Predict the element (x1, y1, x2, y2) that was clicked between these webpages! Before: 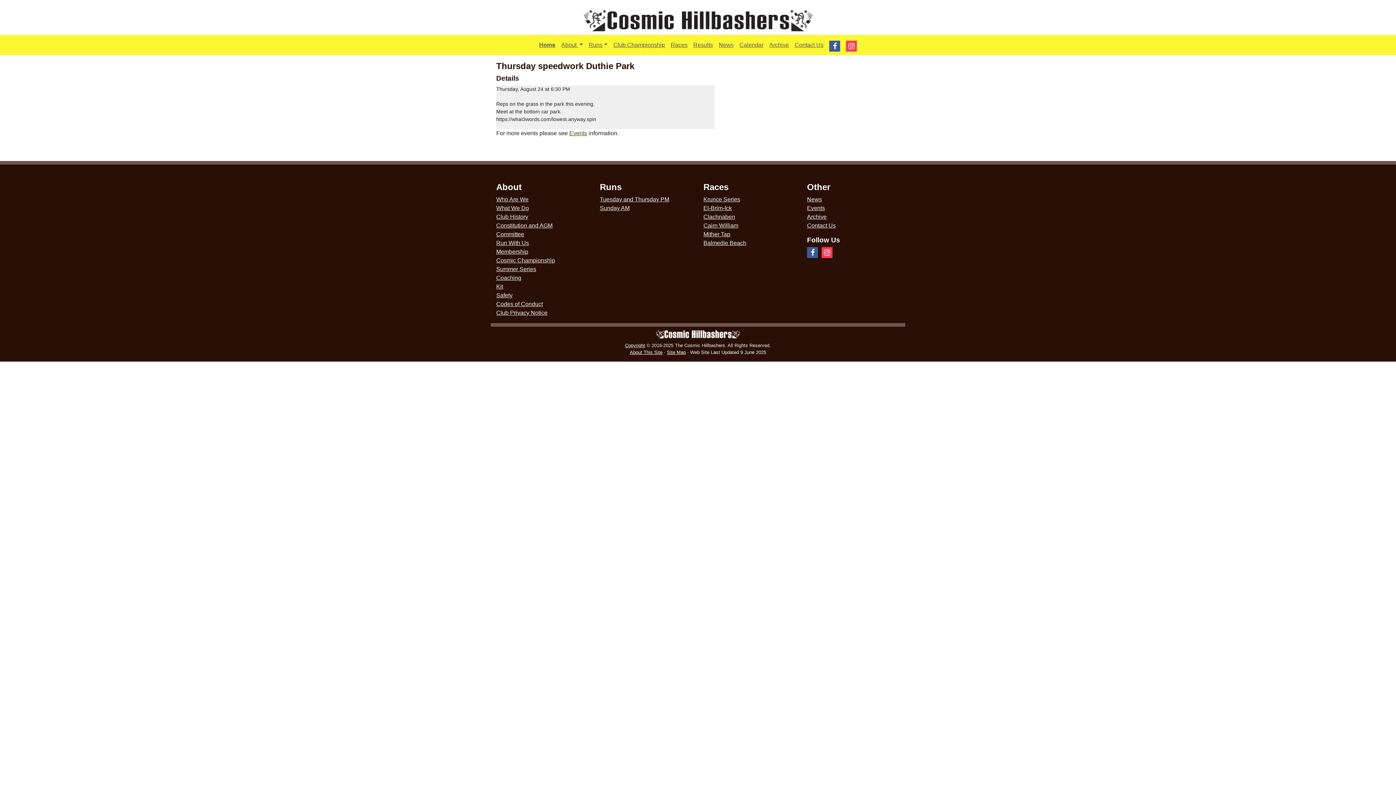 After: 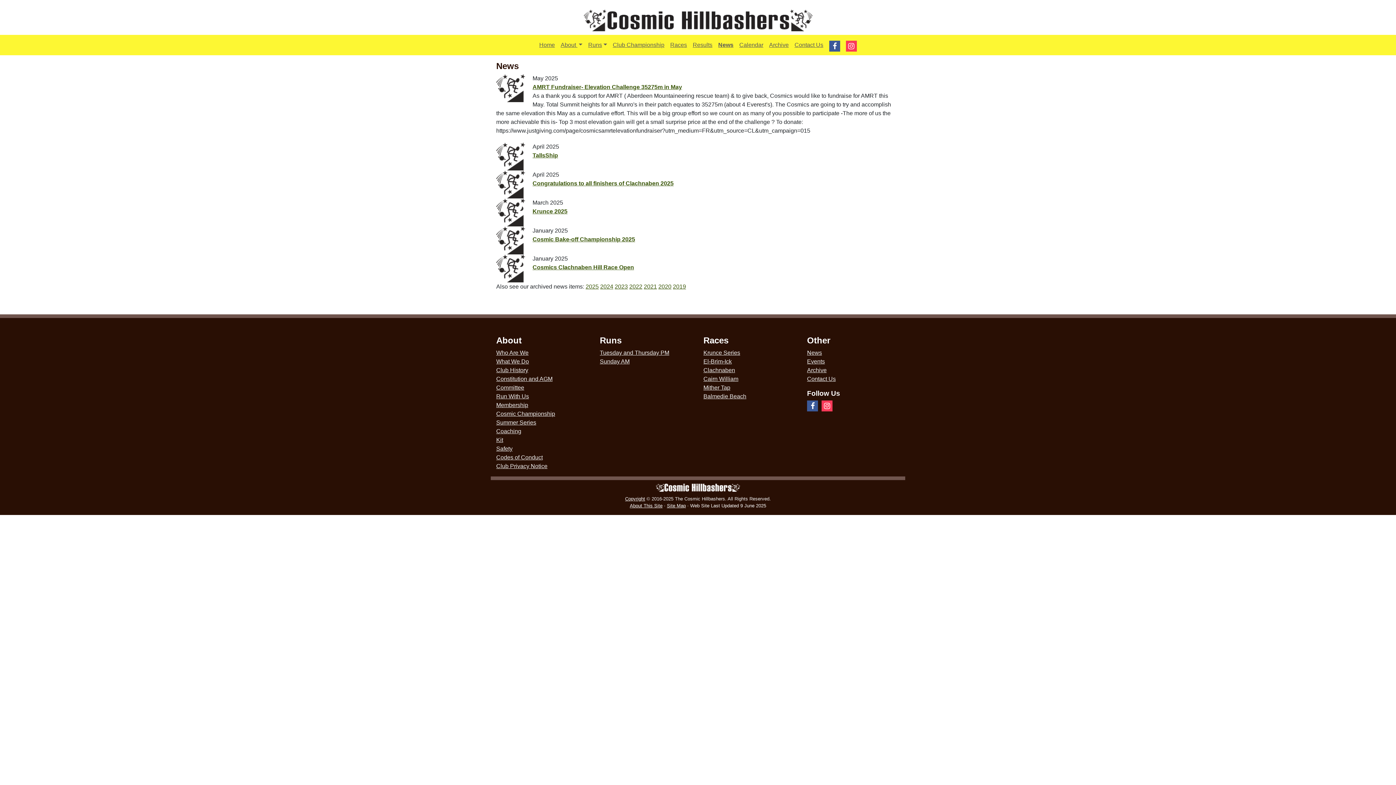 Action: label: News bbox: (716, 37, 736, 52)